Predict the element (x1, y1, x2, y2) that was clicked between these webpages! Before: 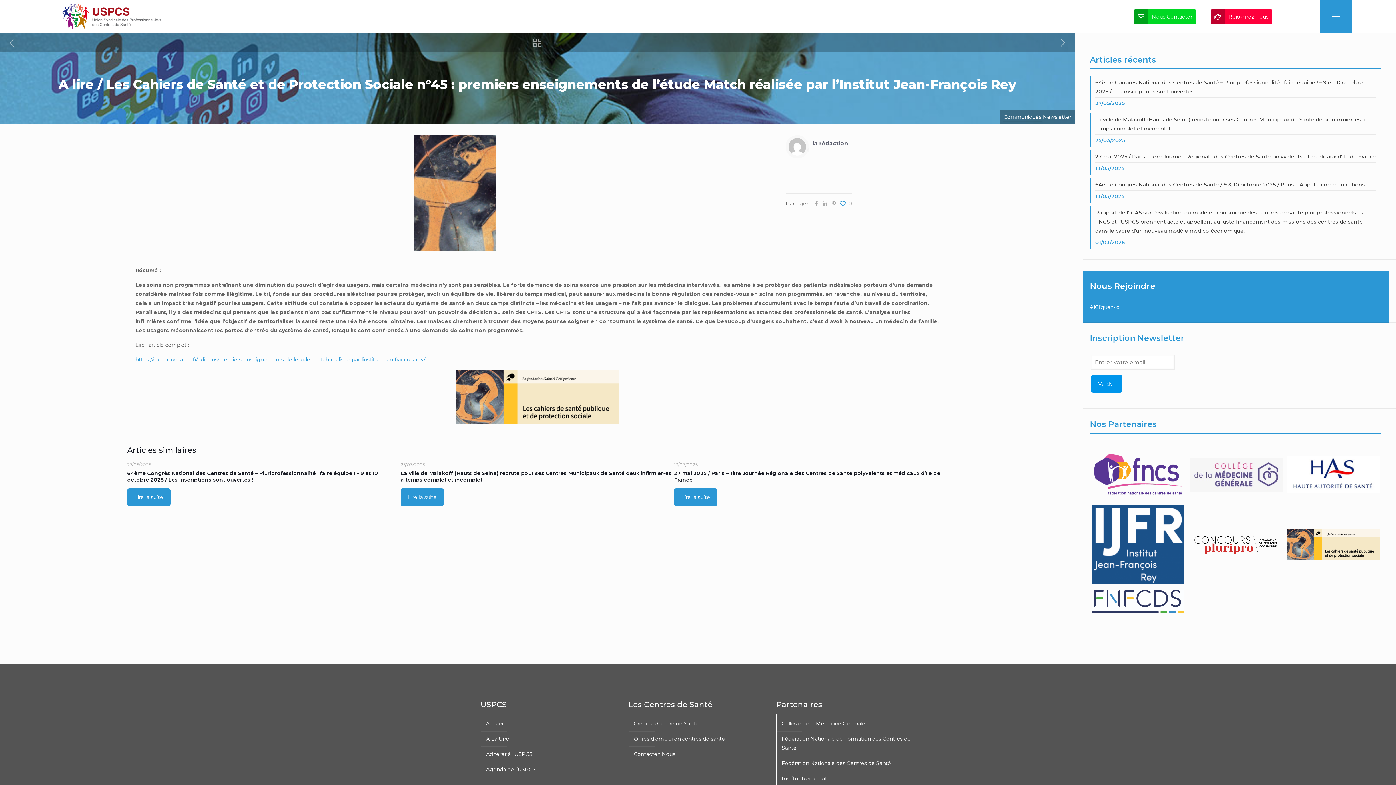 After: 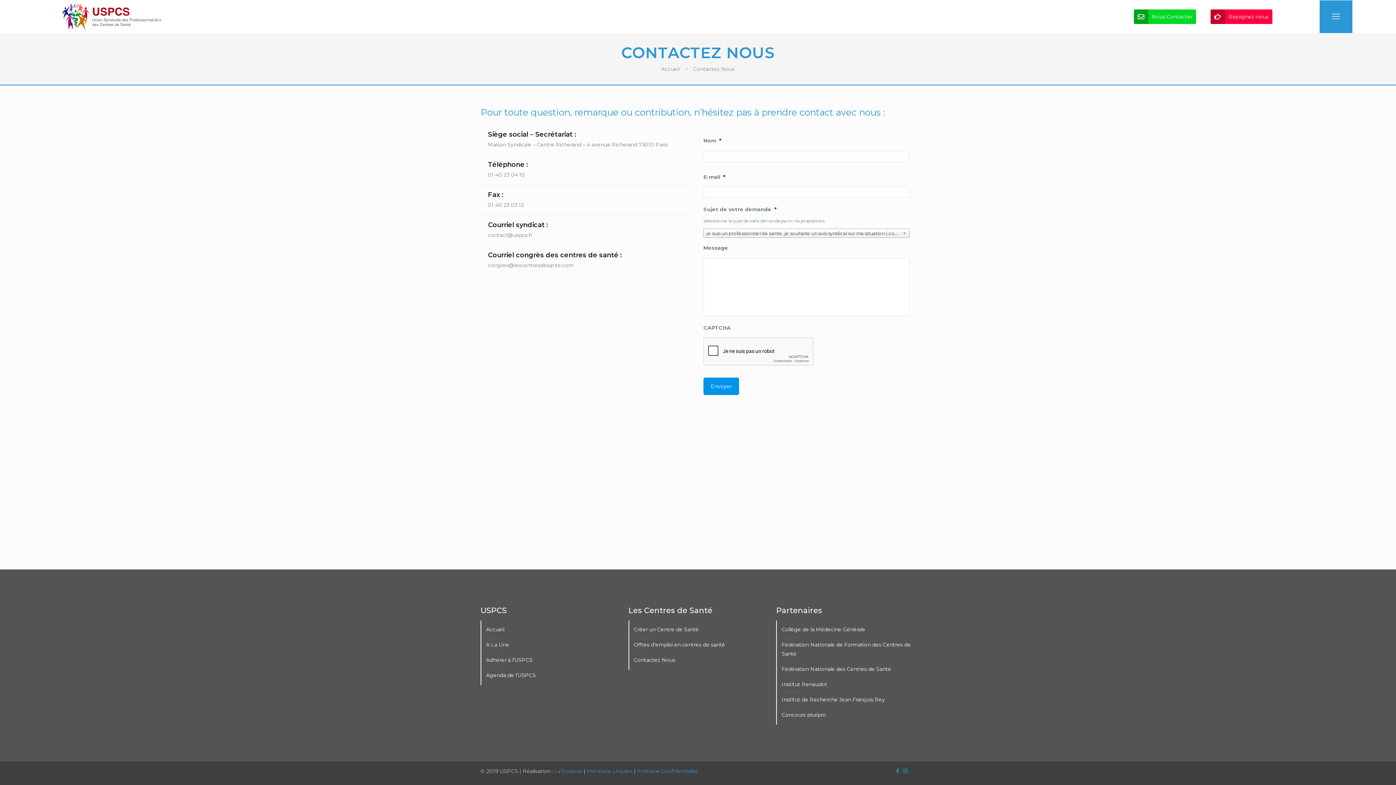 Action: label: Nous Contacter bbox: (1134, 9, 1196, 24)